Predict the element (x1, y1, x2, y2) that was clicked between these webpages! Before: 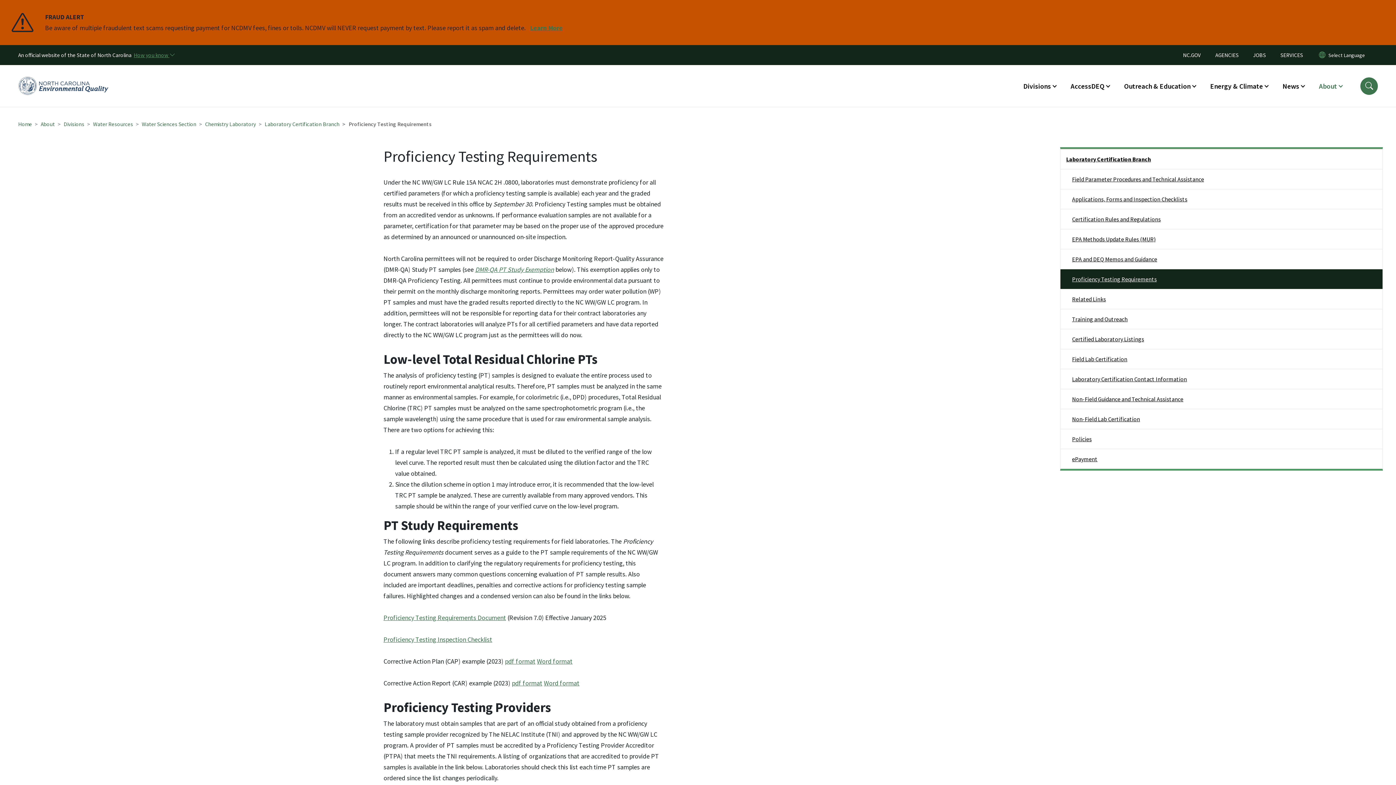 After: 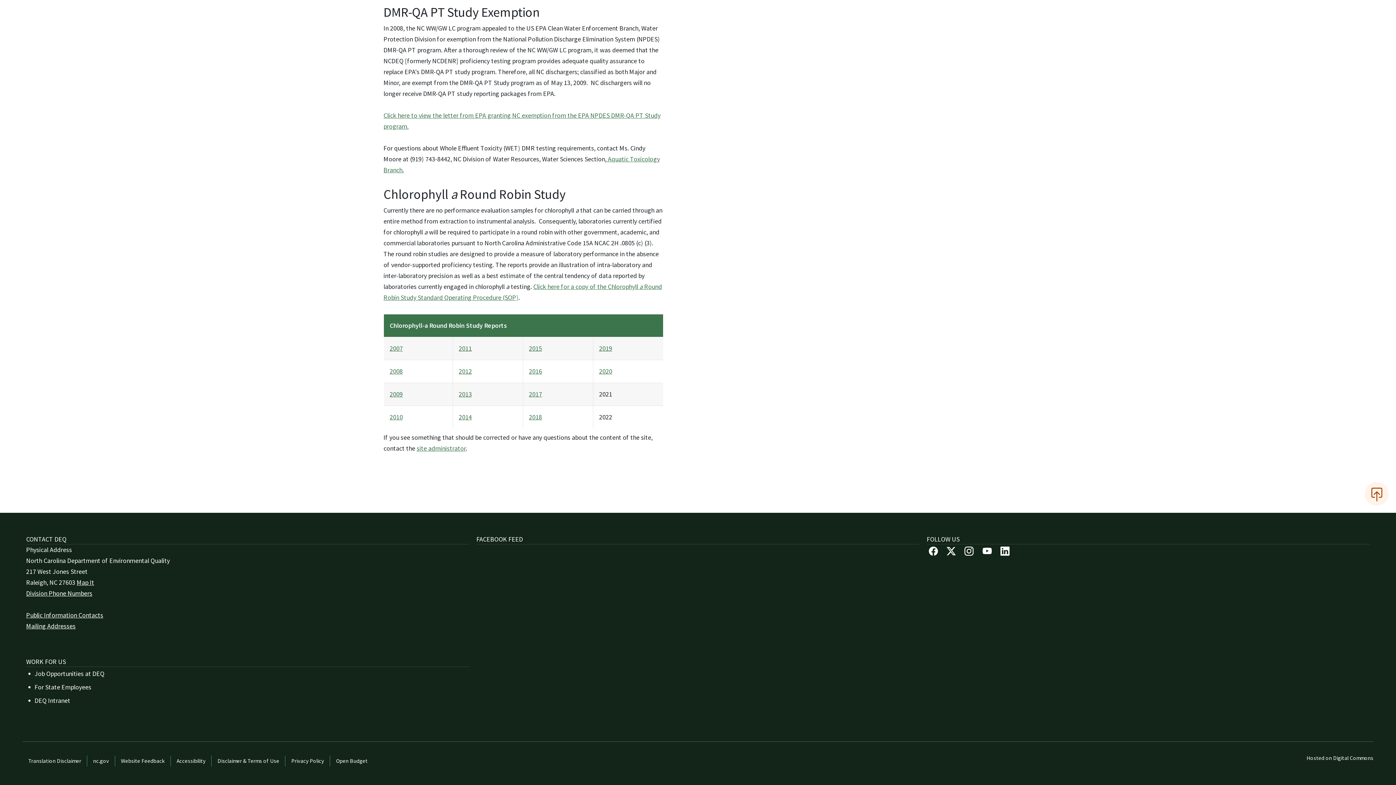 Action: bbox: (475, 265, 554, 273) label: DMR-QA PT Study Exemption